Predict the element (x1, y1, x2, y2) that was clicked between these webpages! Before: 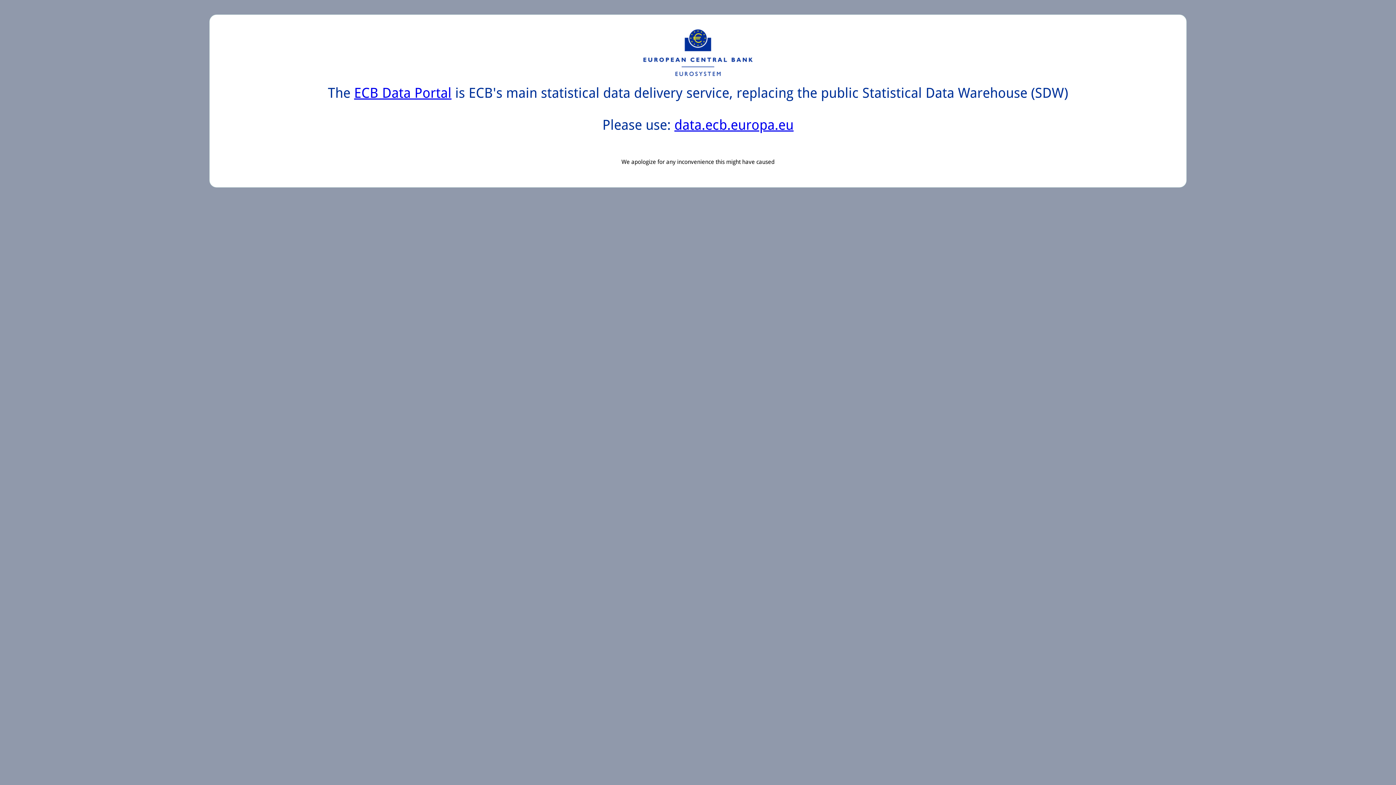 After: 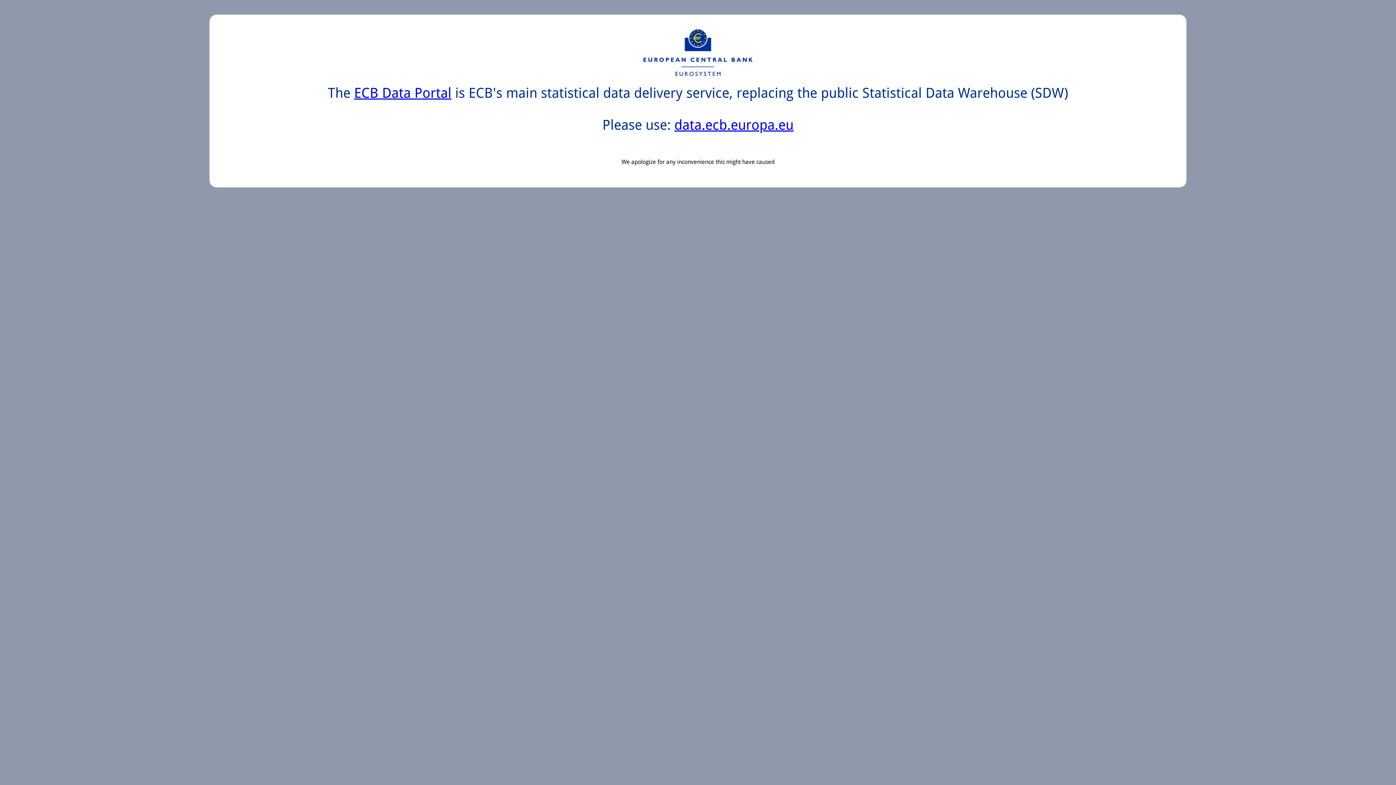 Action: label: data.ecb.europa.eu bbox: (674, 117, 793, 133)